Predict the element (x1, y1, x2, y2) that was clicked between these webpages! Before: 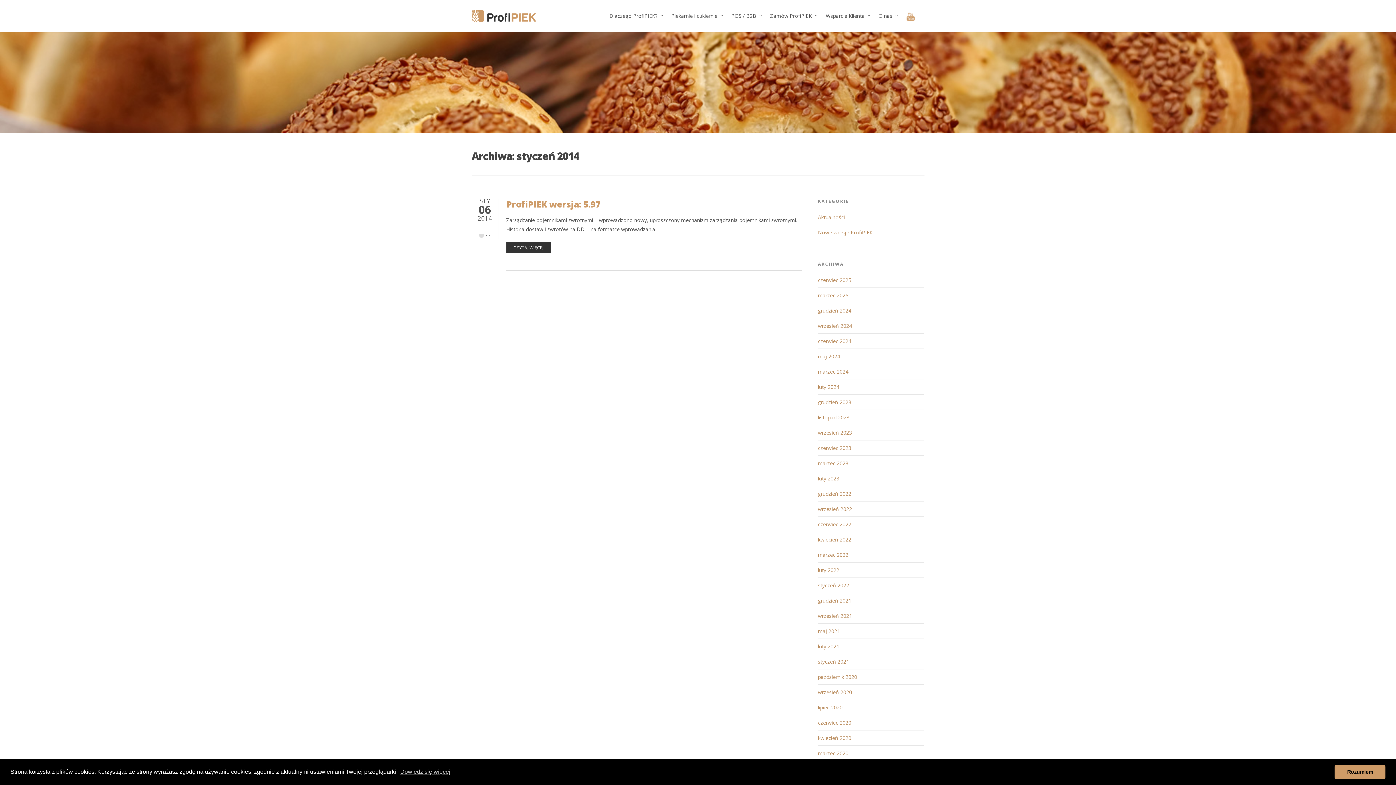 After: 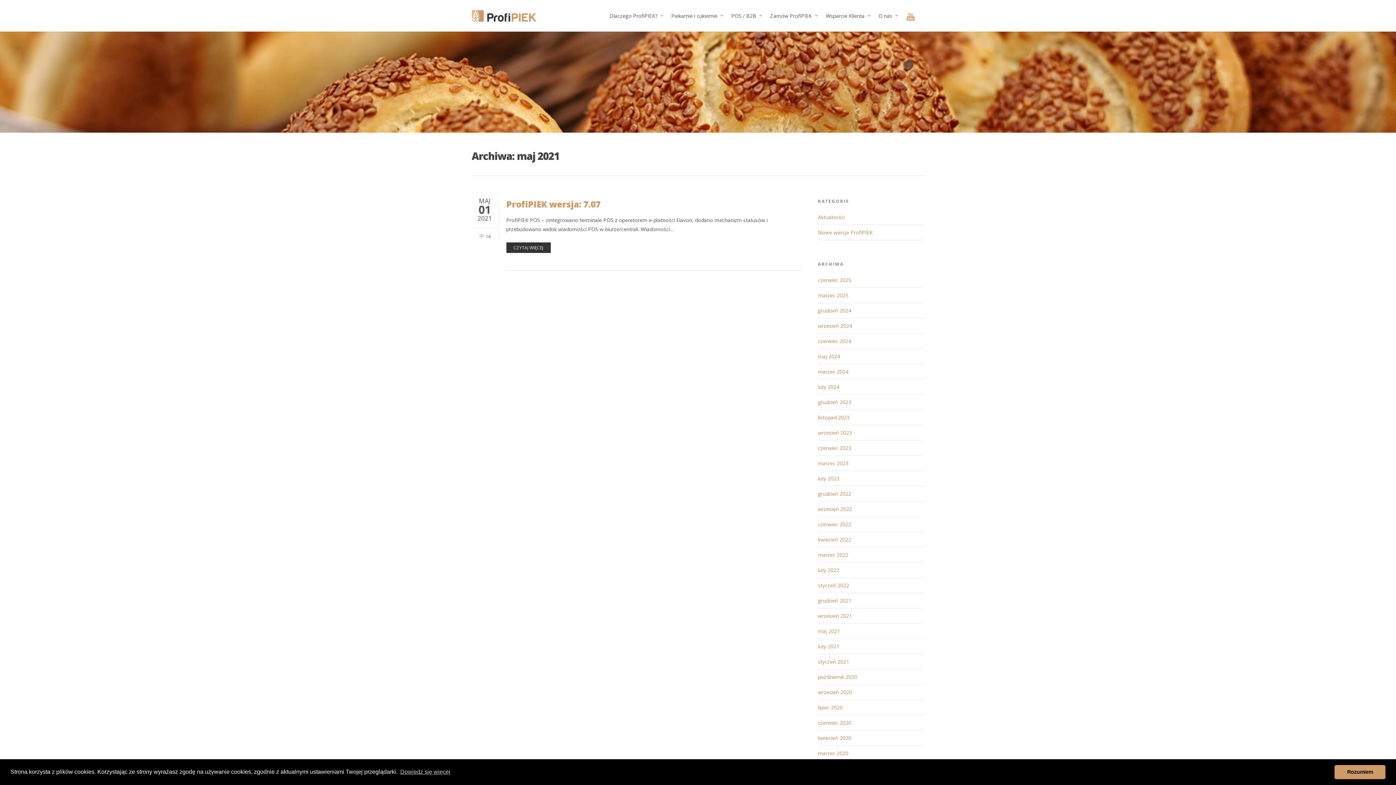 Action: bbox: (818, 628, 840, 634) label: maj 2021